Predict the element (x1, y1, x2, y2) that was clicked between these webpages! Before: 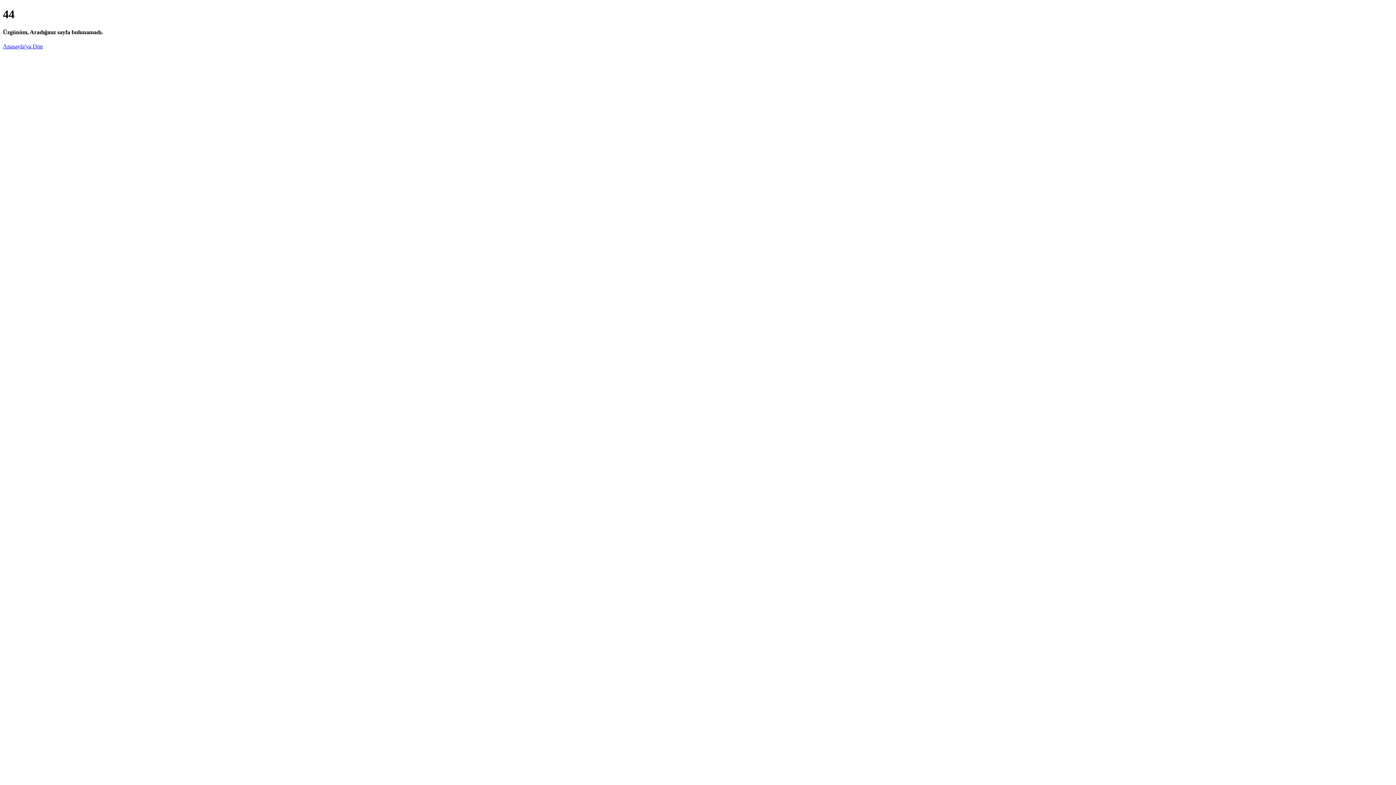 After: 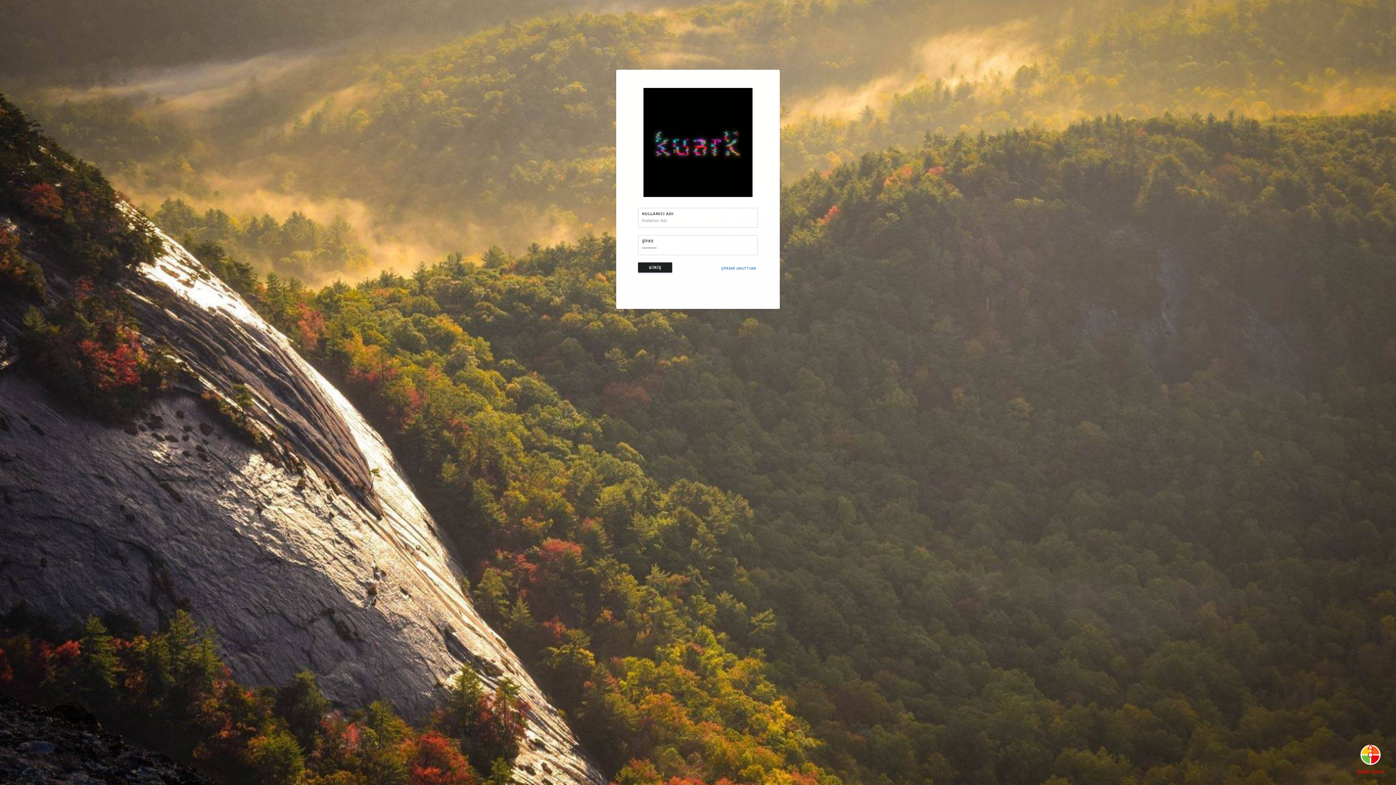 Action: bbox: (2, 43, 42, 49) label: Anasayfa'ya Dön